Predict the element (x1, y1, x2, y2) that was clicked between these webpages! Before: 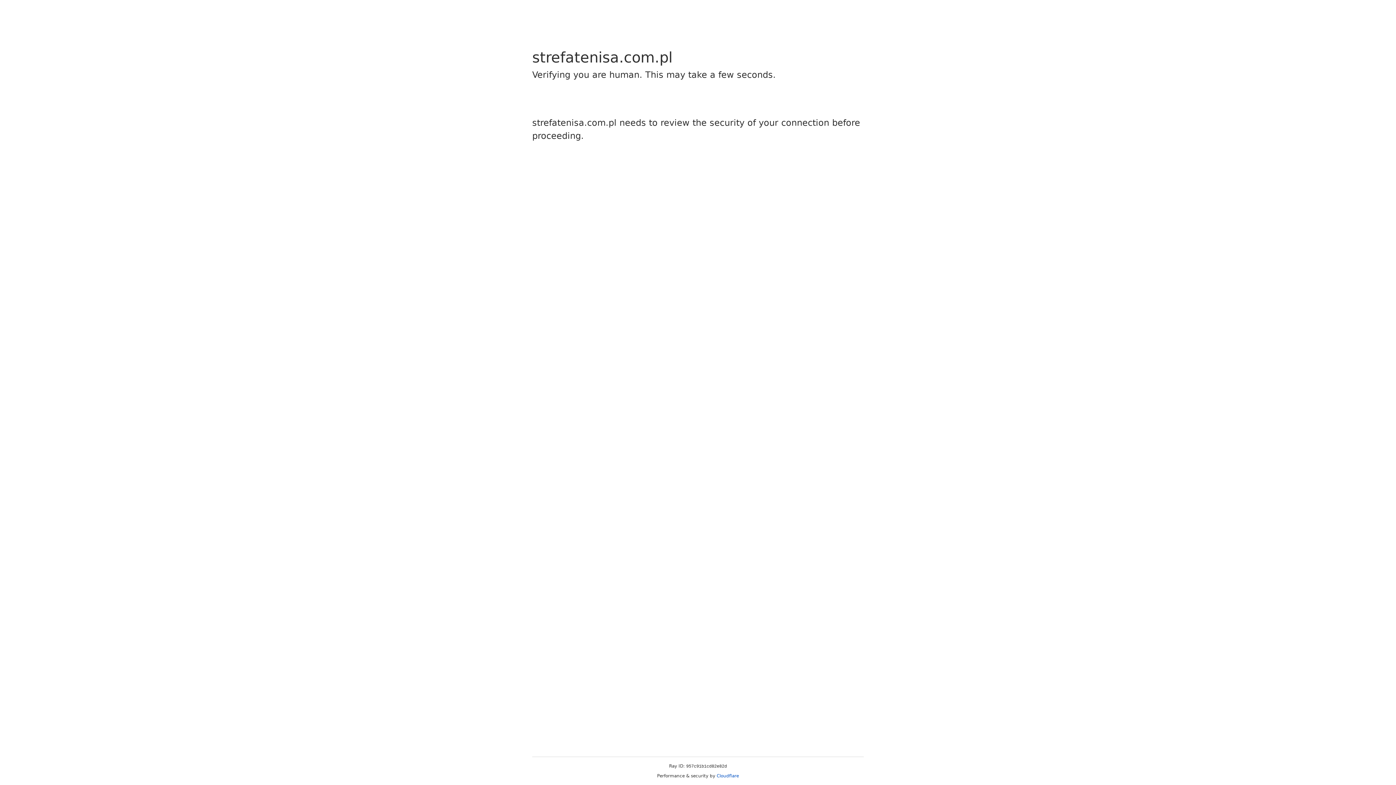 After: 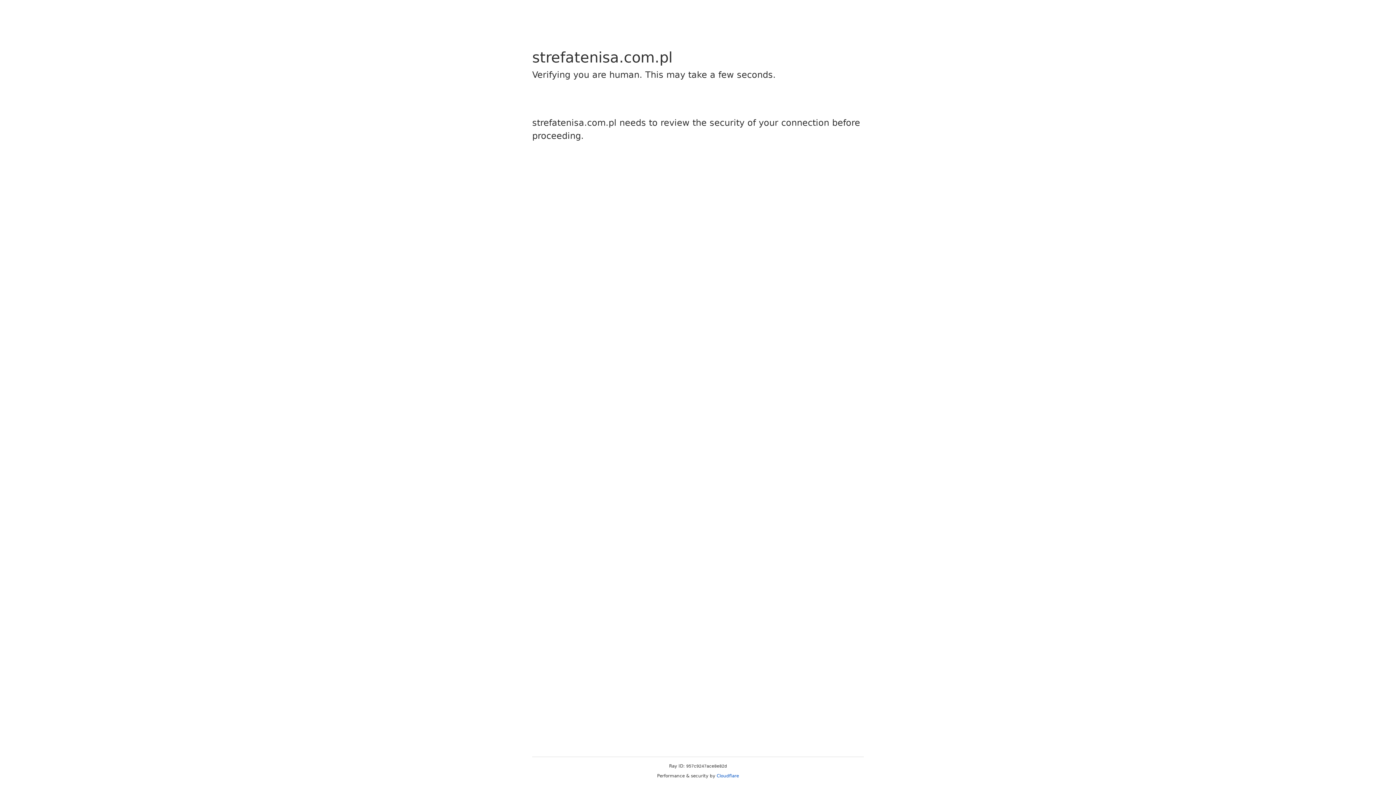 Action: label: Cloudflare bbox: (716, 773, 739, 778)